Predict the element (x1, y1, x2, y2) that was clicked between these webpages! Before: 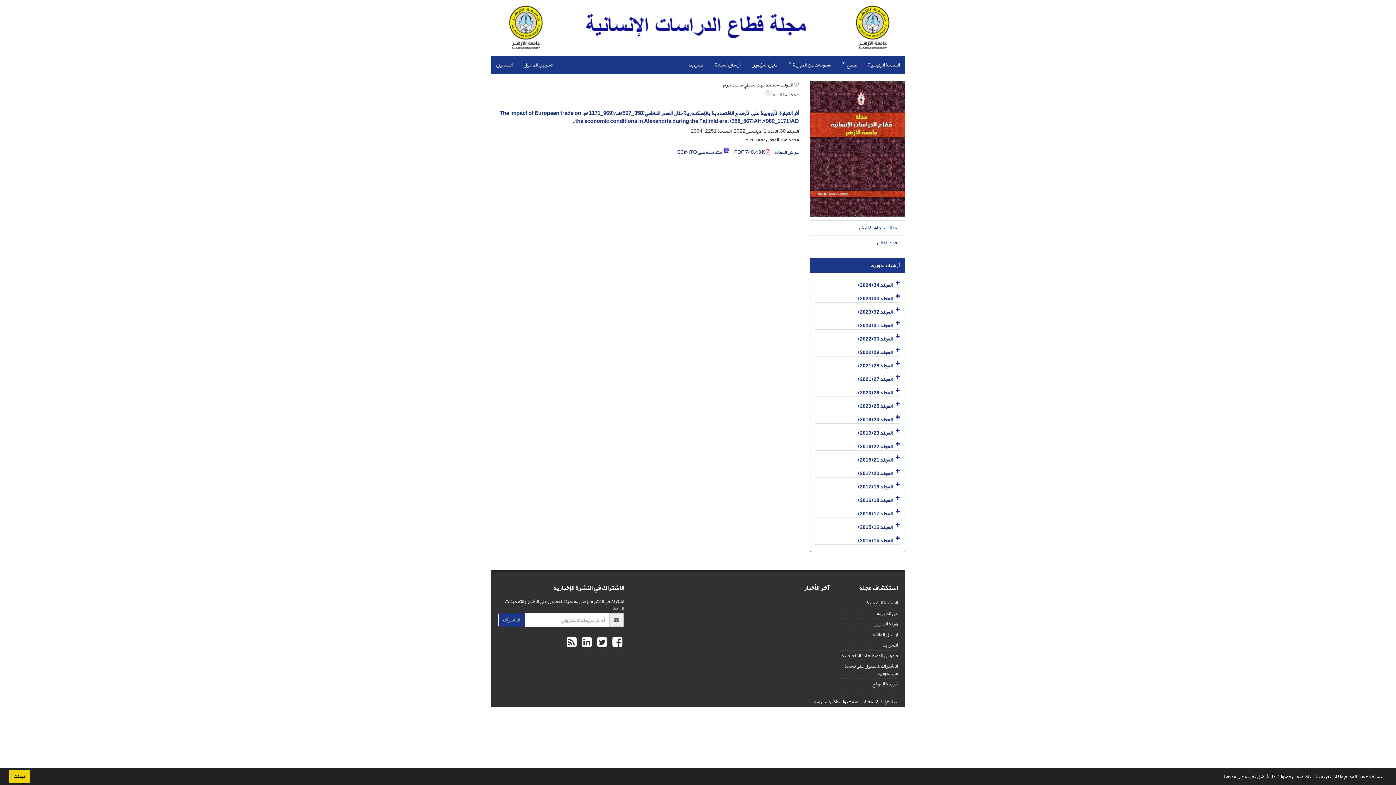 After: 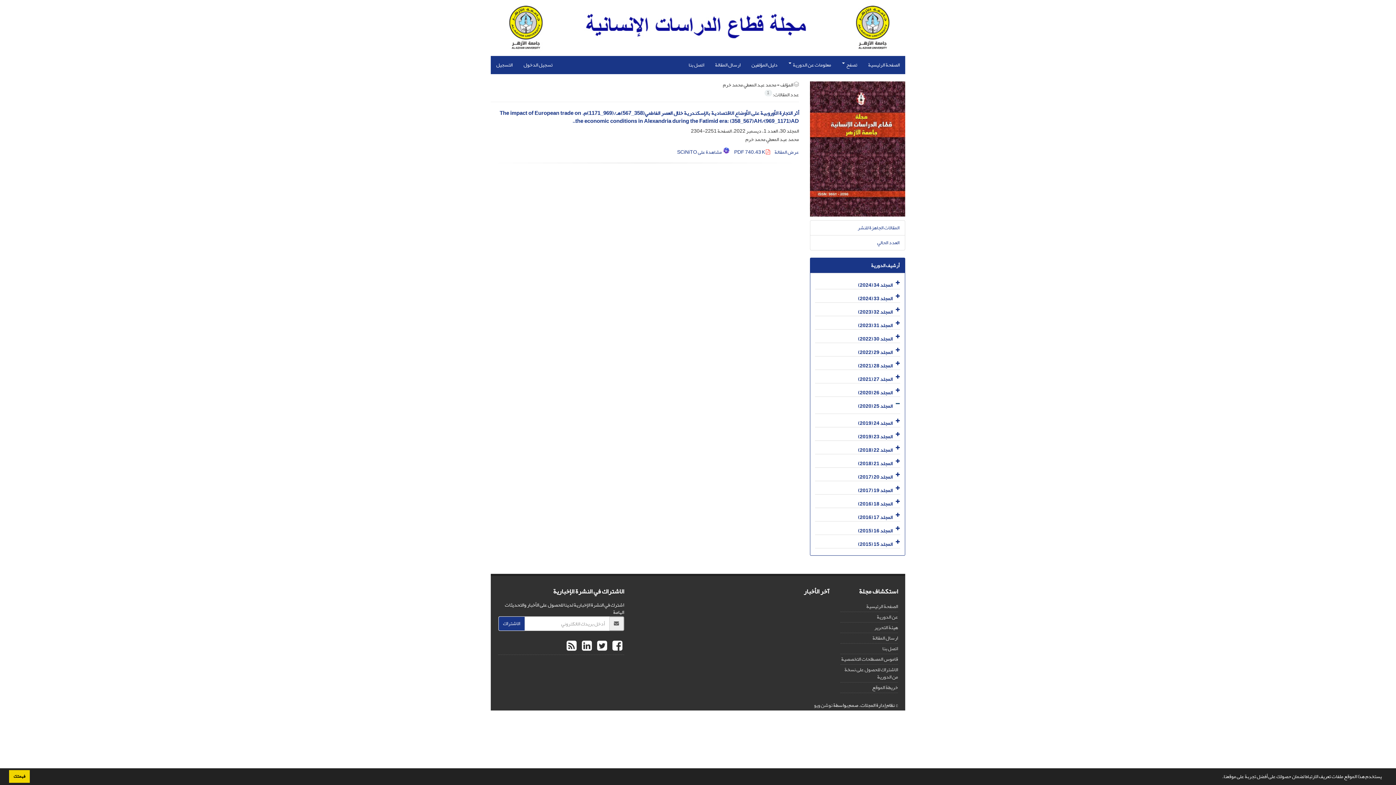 Action: bbox: (893, 399, 900, 410)